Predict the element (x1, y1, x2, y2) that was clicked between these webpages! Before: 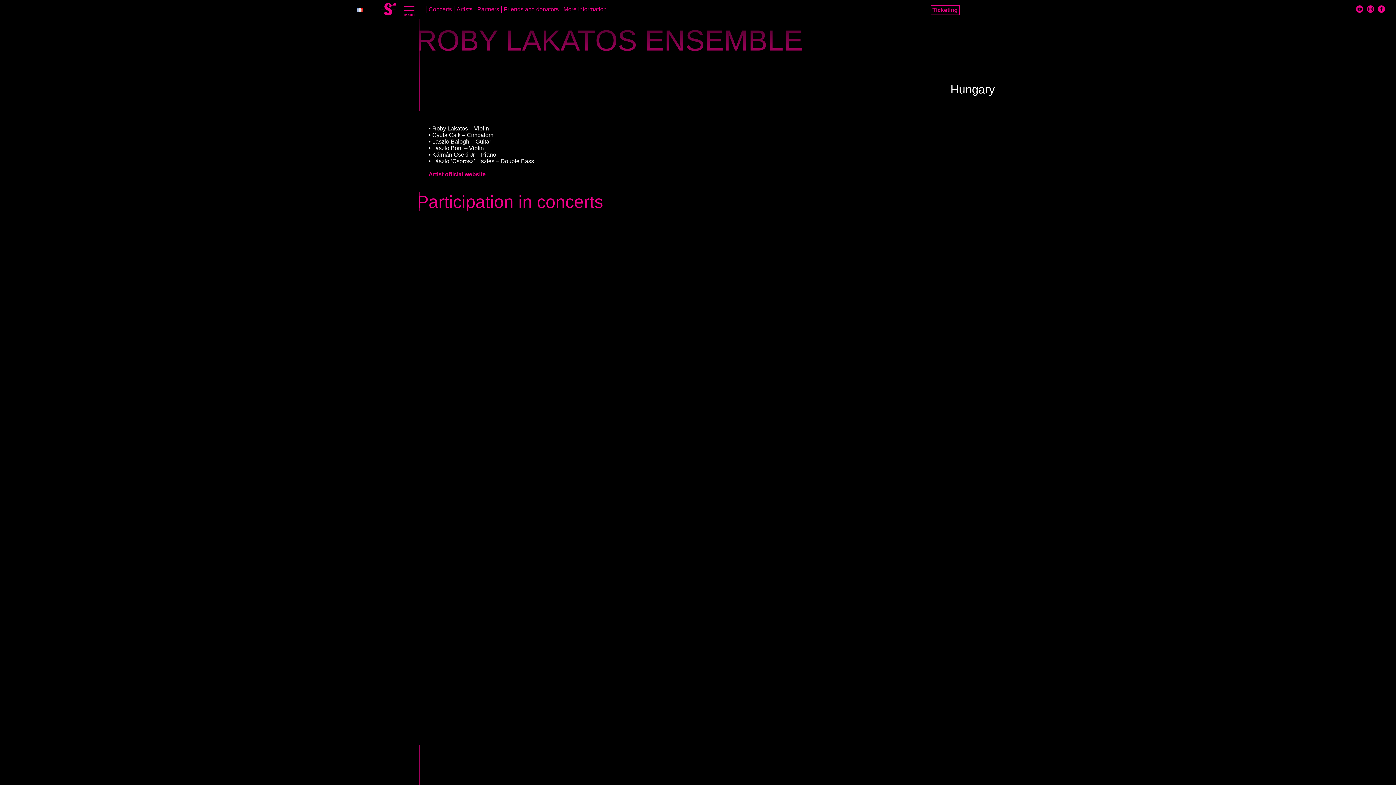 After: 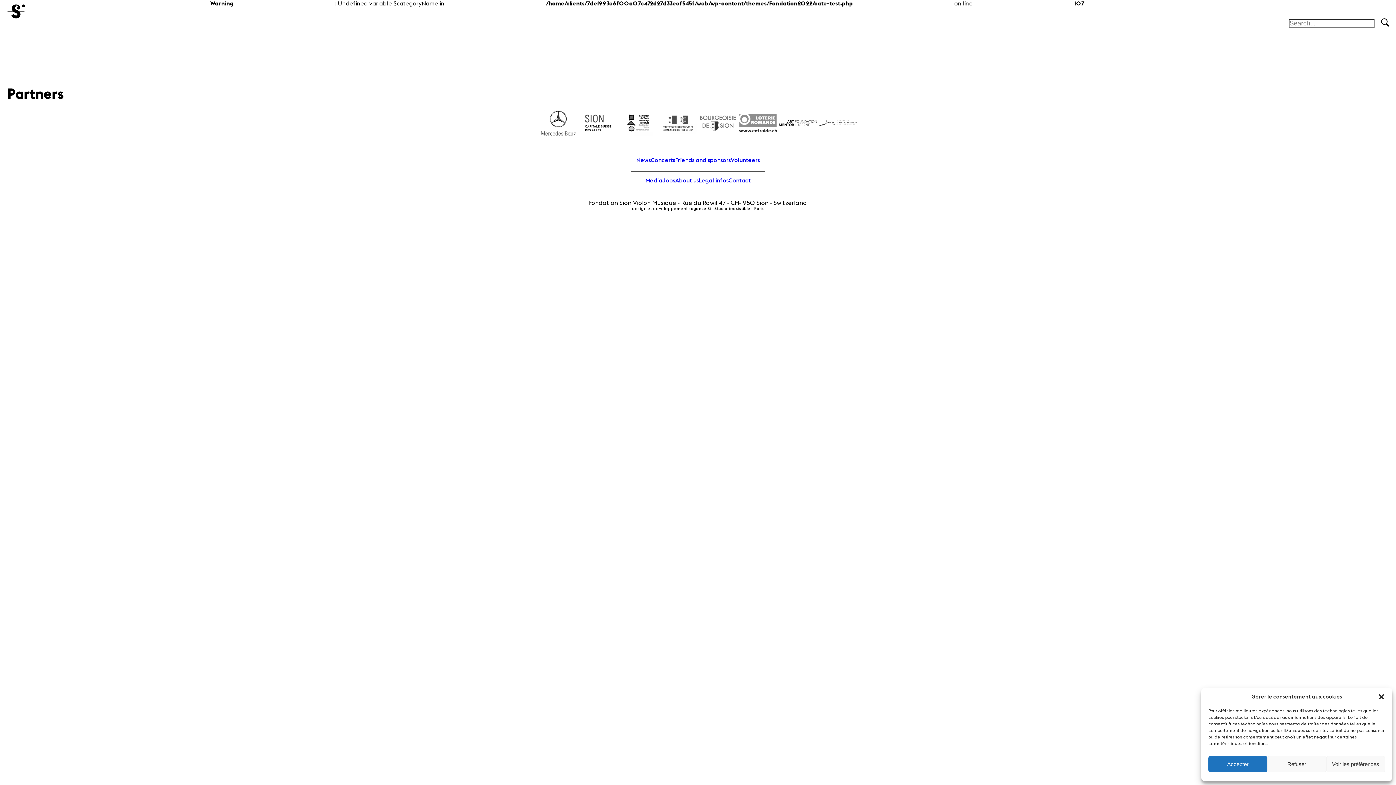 Action: label: Artists bbox: (456, 6, 472, 12)